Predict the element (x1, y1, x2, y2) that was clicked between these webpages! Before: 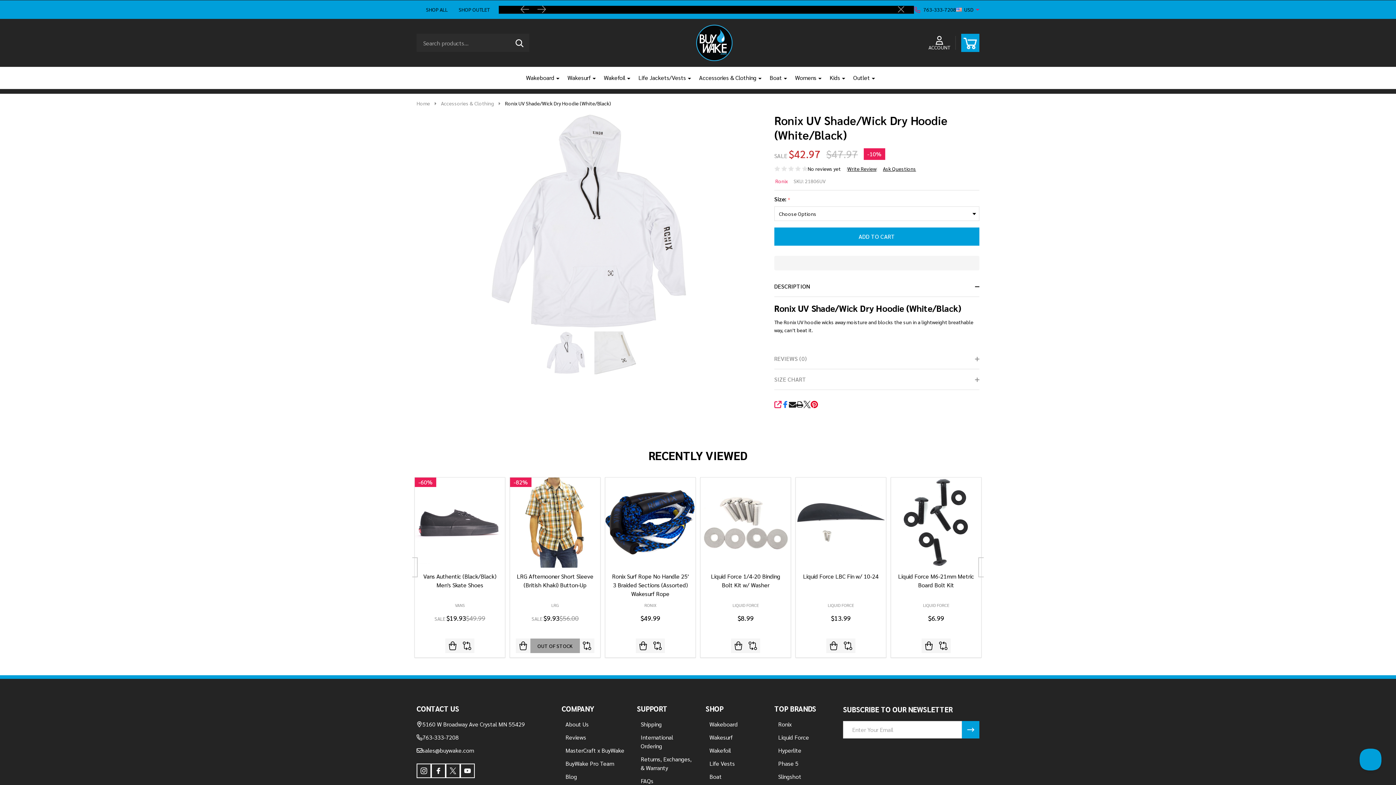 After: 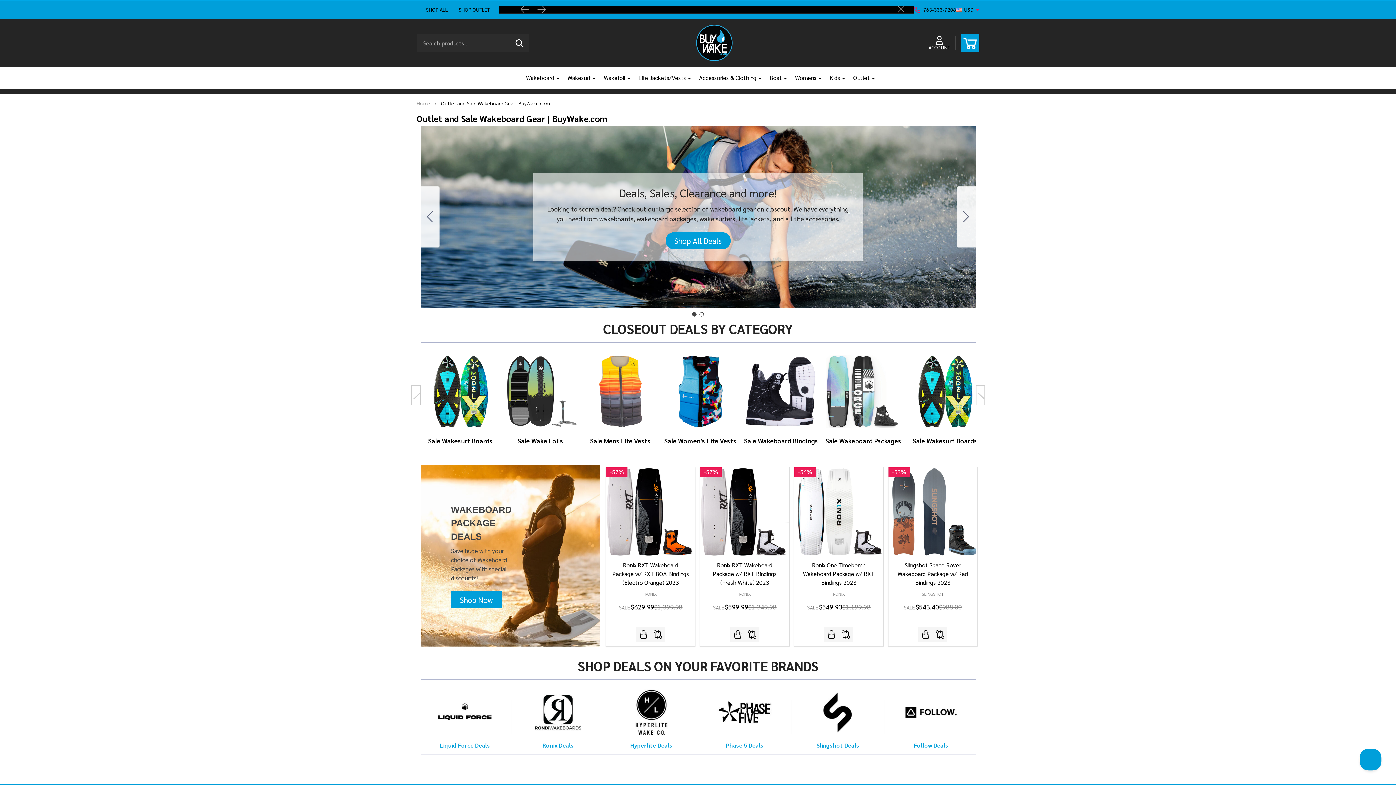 Action: bbox: (453, 0, 495, 18) label: SHOP OUTLET